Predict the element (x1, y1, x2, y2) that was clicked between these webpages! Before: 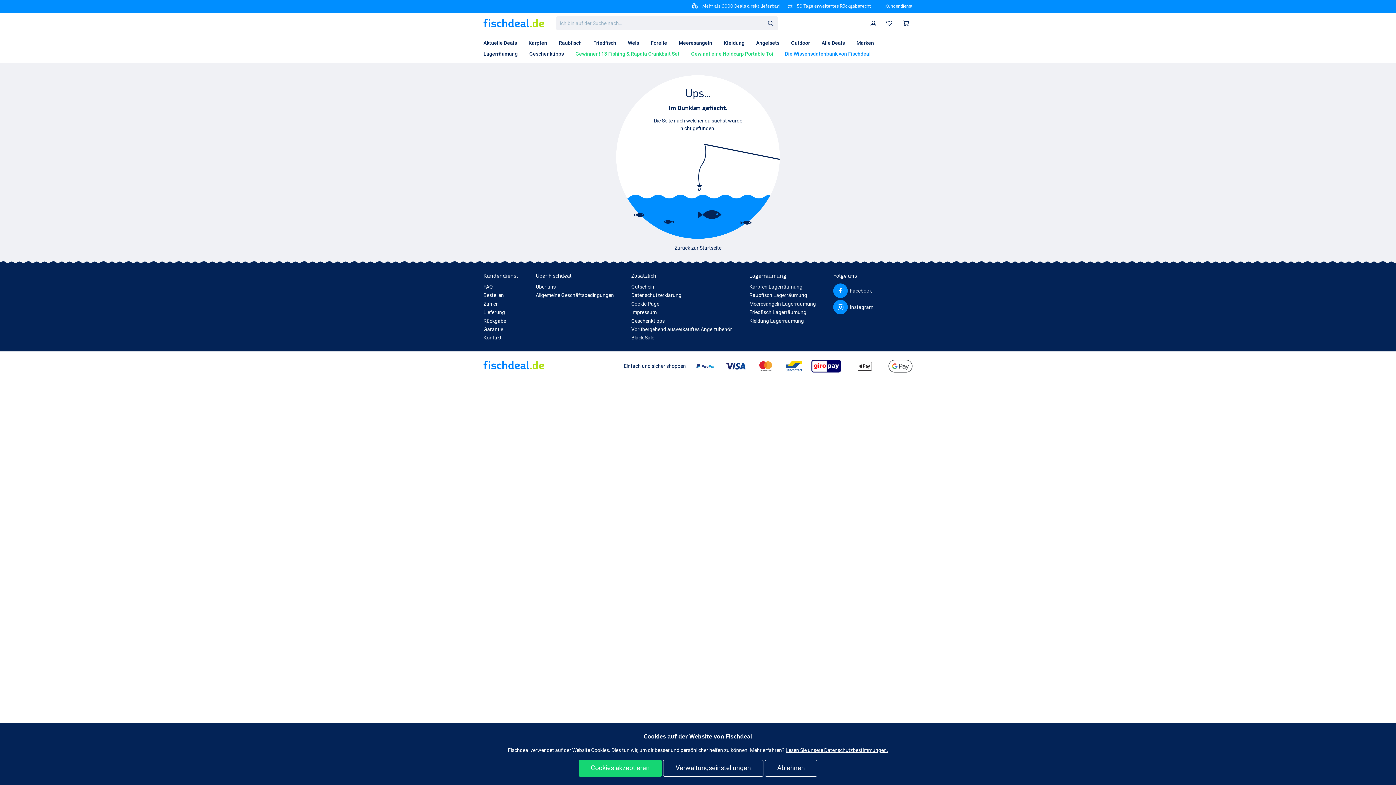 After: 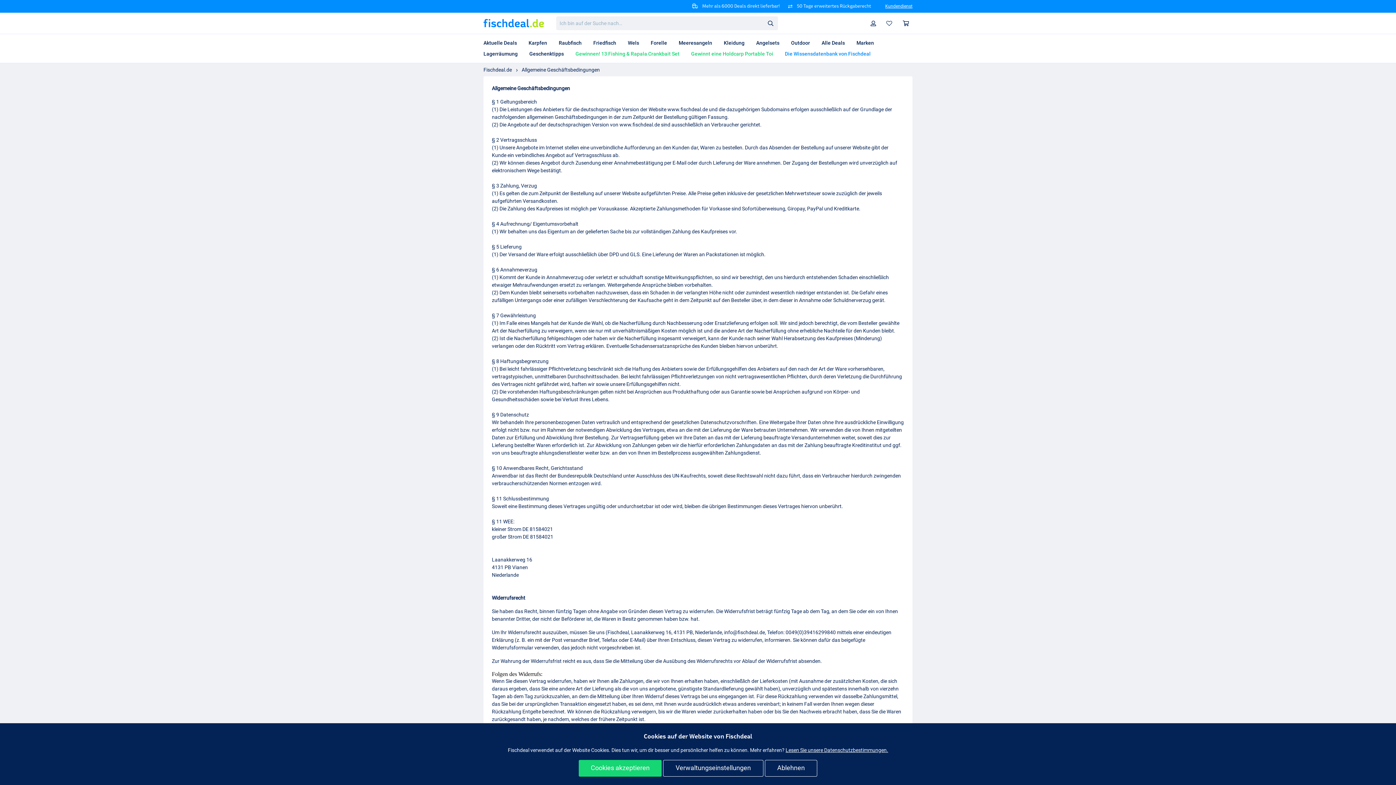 Action: bbox: (535, 292, 614, 298) label: Allgemeine Geschäftsbedingungen